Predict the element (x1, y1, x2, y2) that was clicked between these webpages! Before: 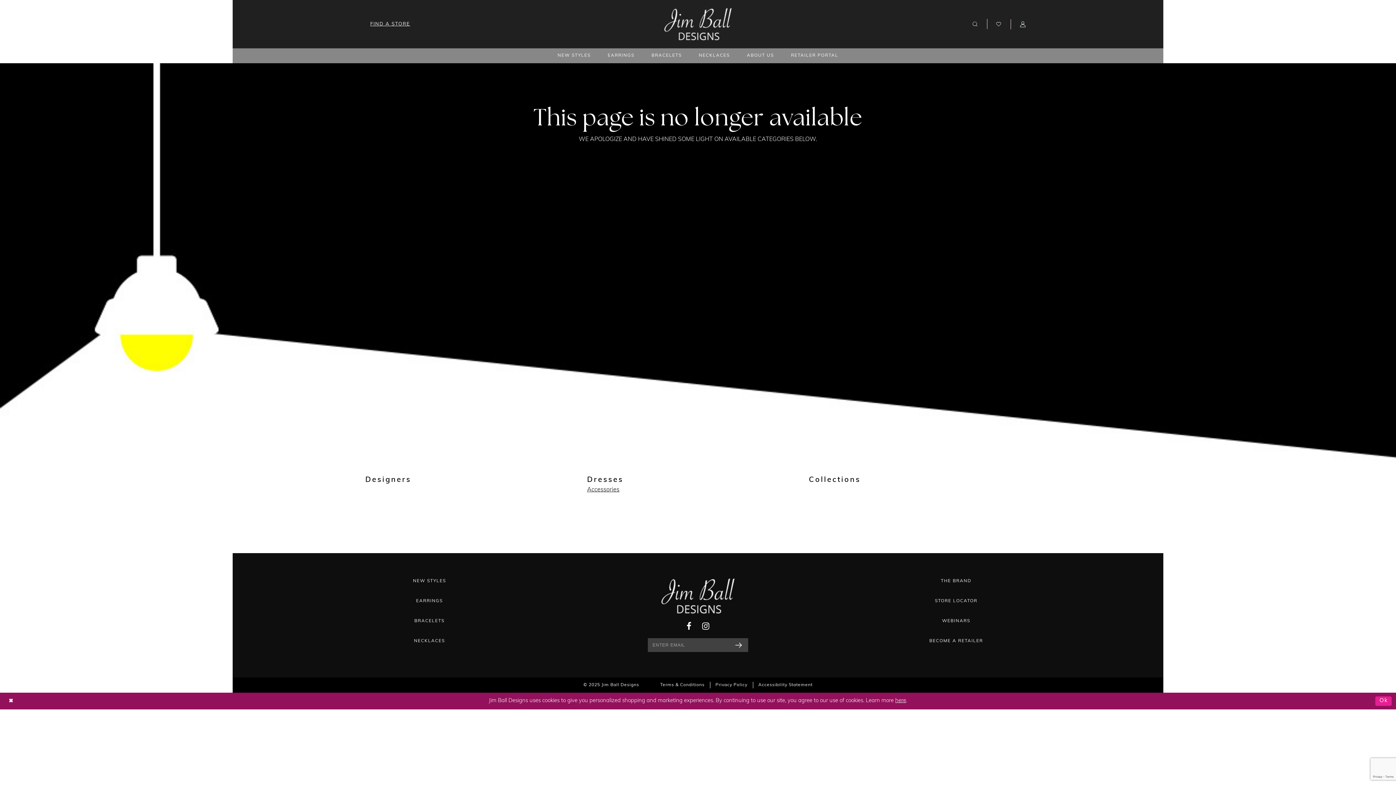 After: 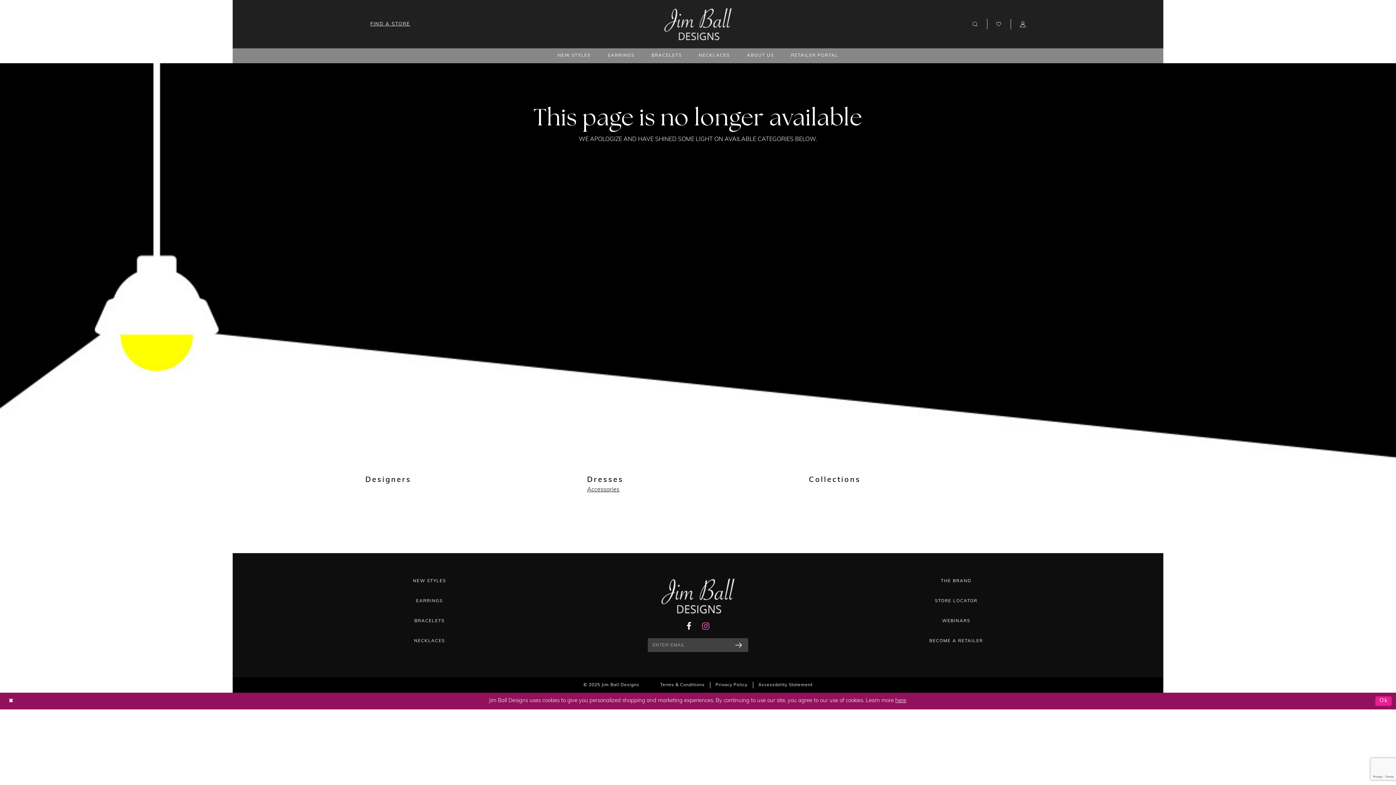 Action: label: Visit our Instagram - Opens in new tab bbox: (701, 621, 709, 630)